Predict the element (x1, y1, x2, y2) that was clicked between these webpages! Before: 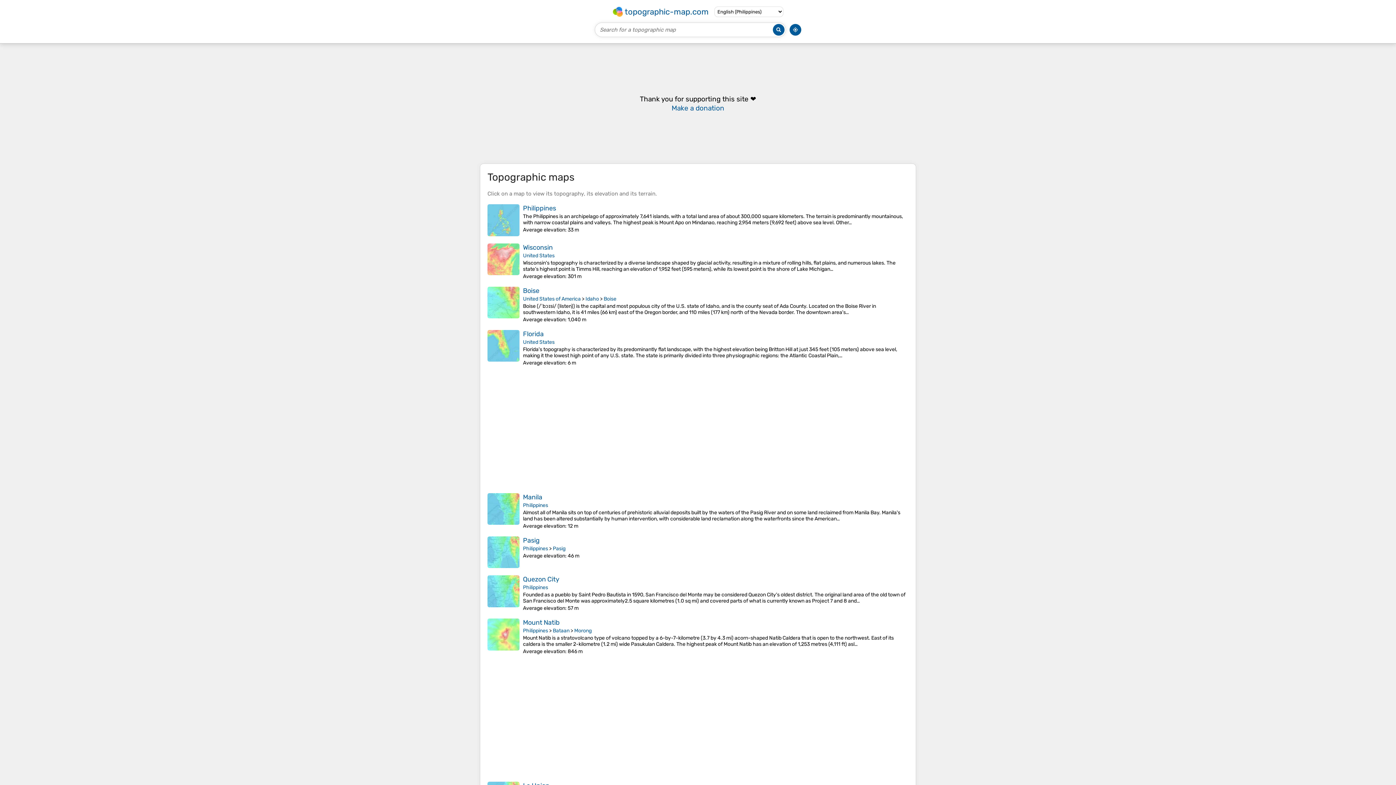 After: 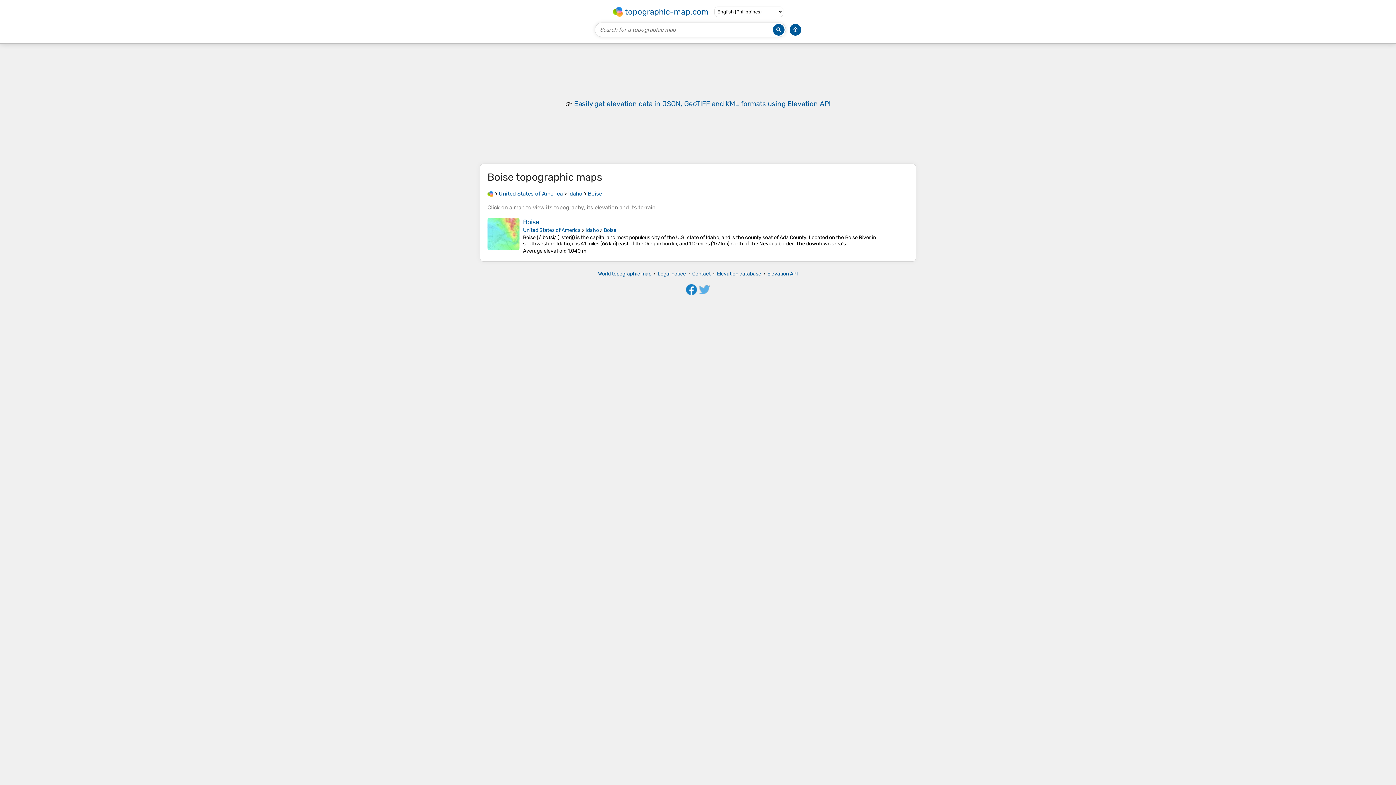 Action: label: Boise bbox: (603, 295, 616, 302)